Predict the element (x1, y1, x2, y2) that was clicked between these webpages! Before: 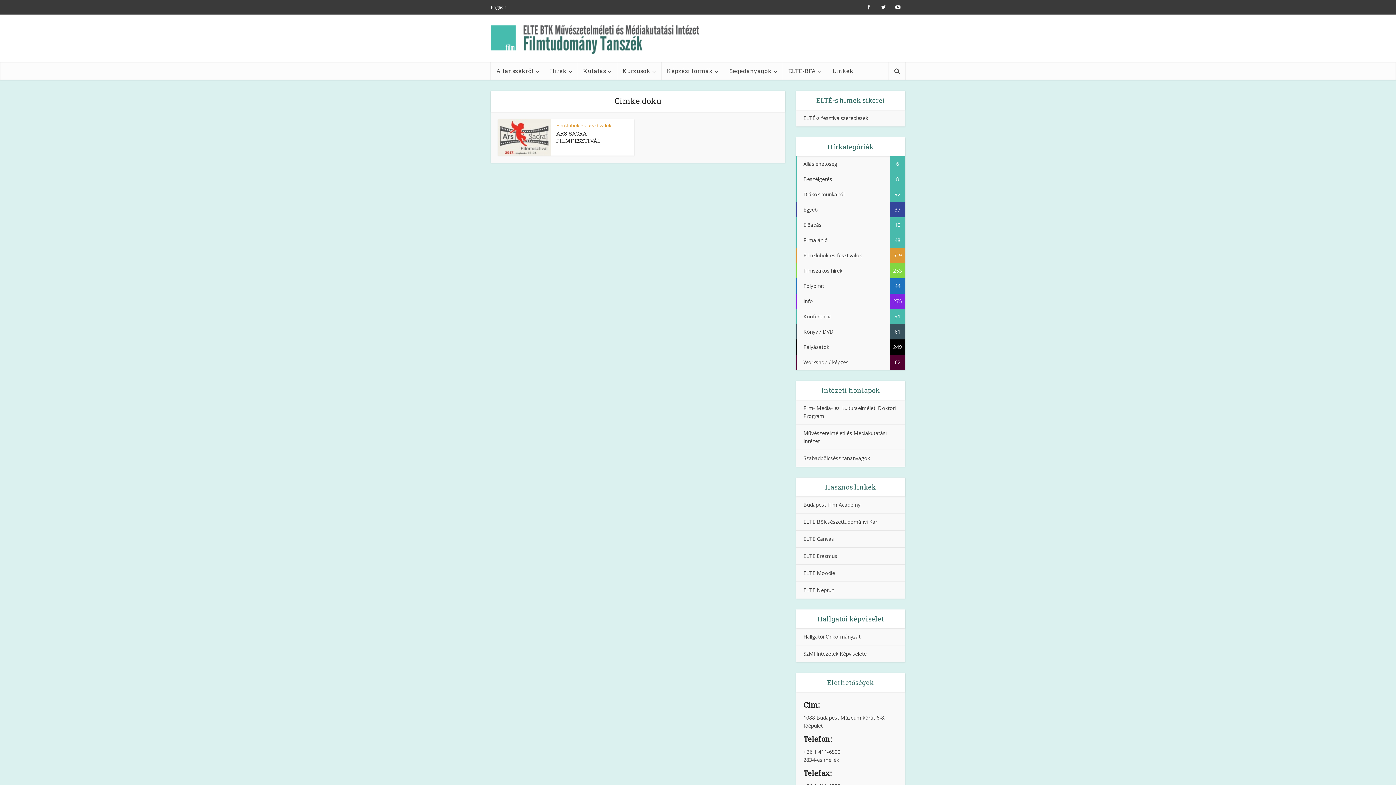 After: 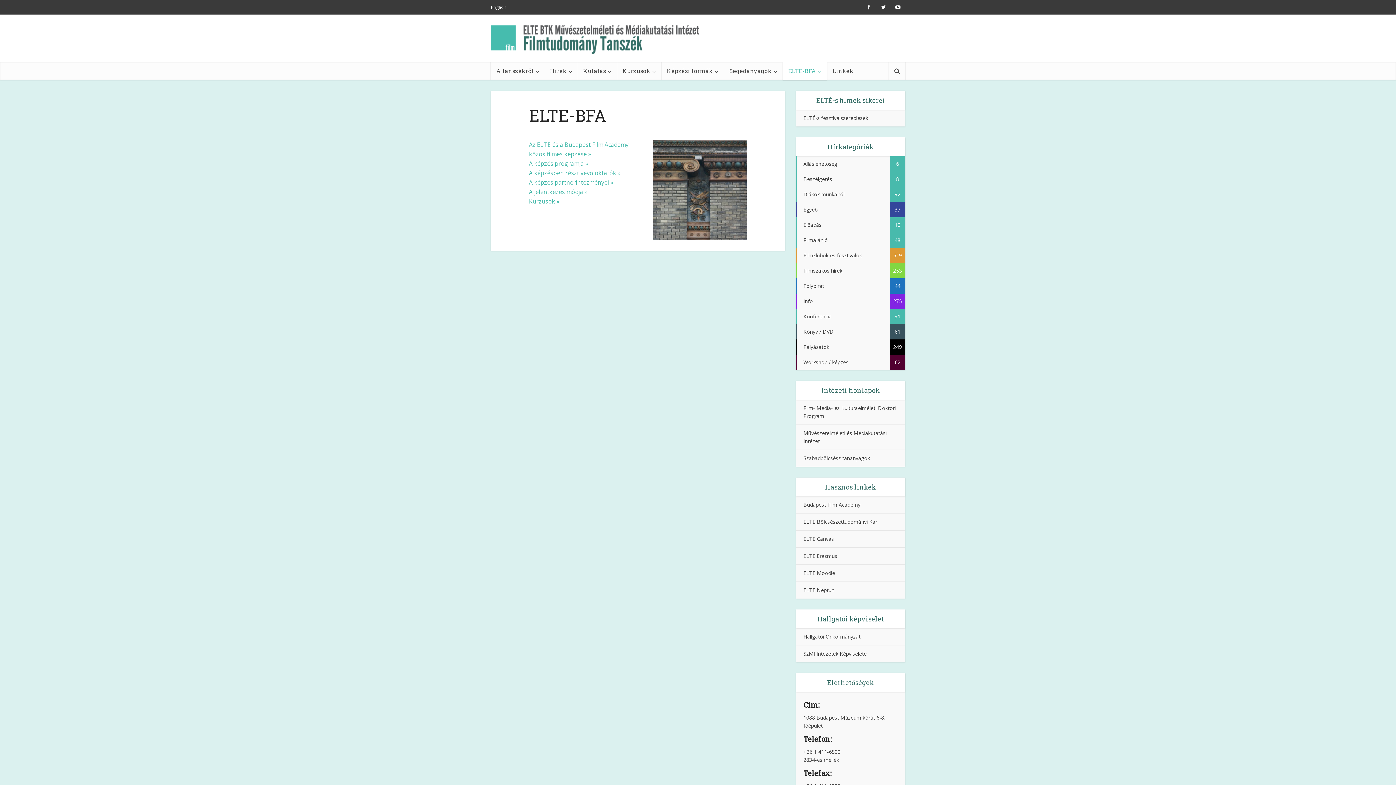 Action: label: ELTE-BFA bbox: (782, 61, 827, 80)